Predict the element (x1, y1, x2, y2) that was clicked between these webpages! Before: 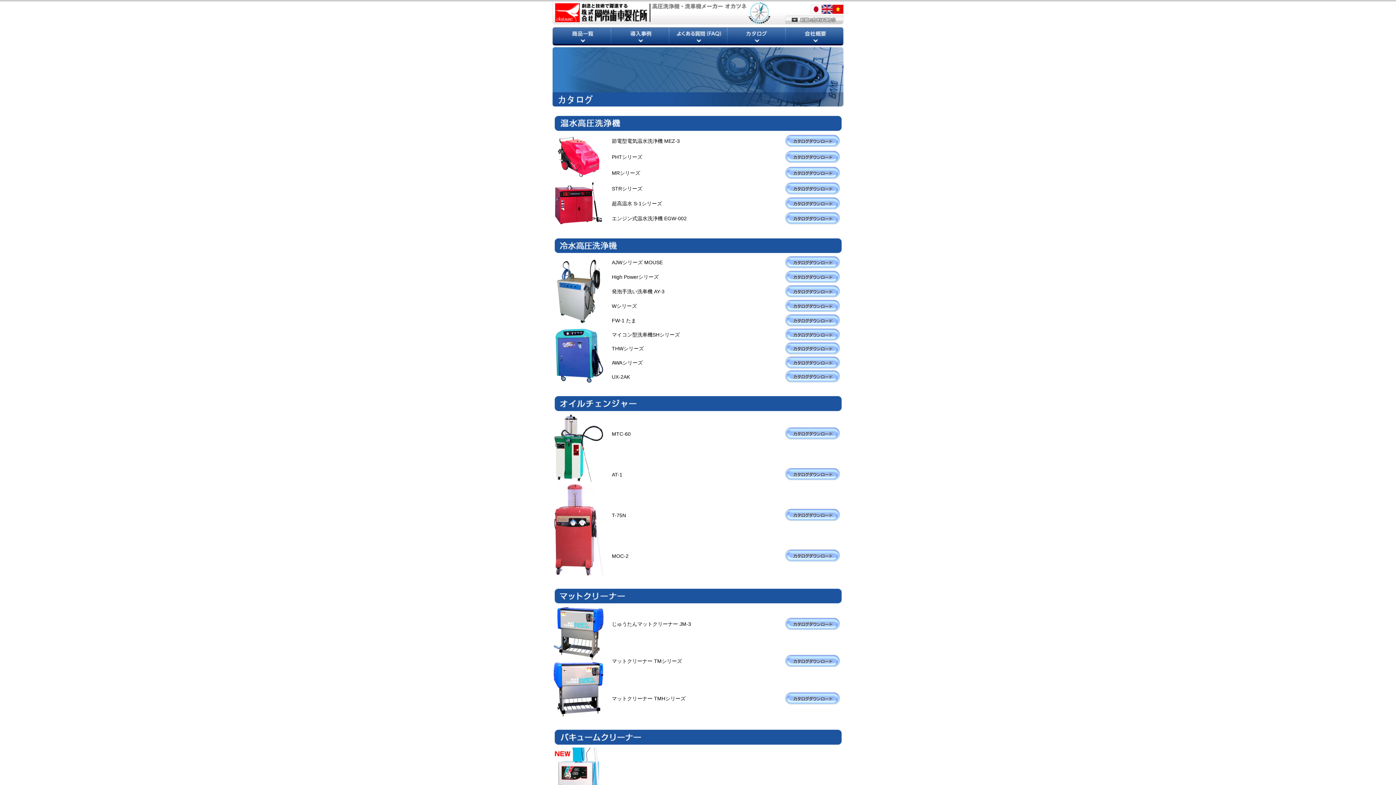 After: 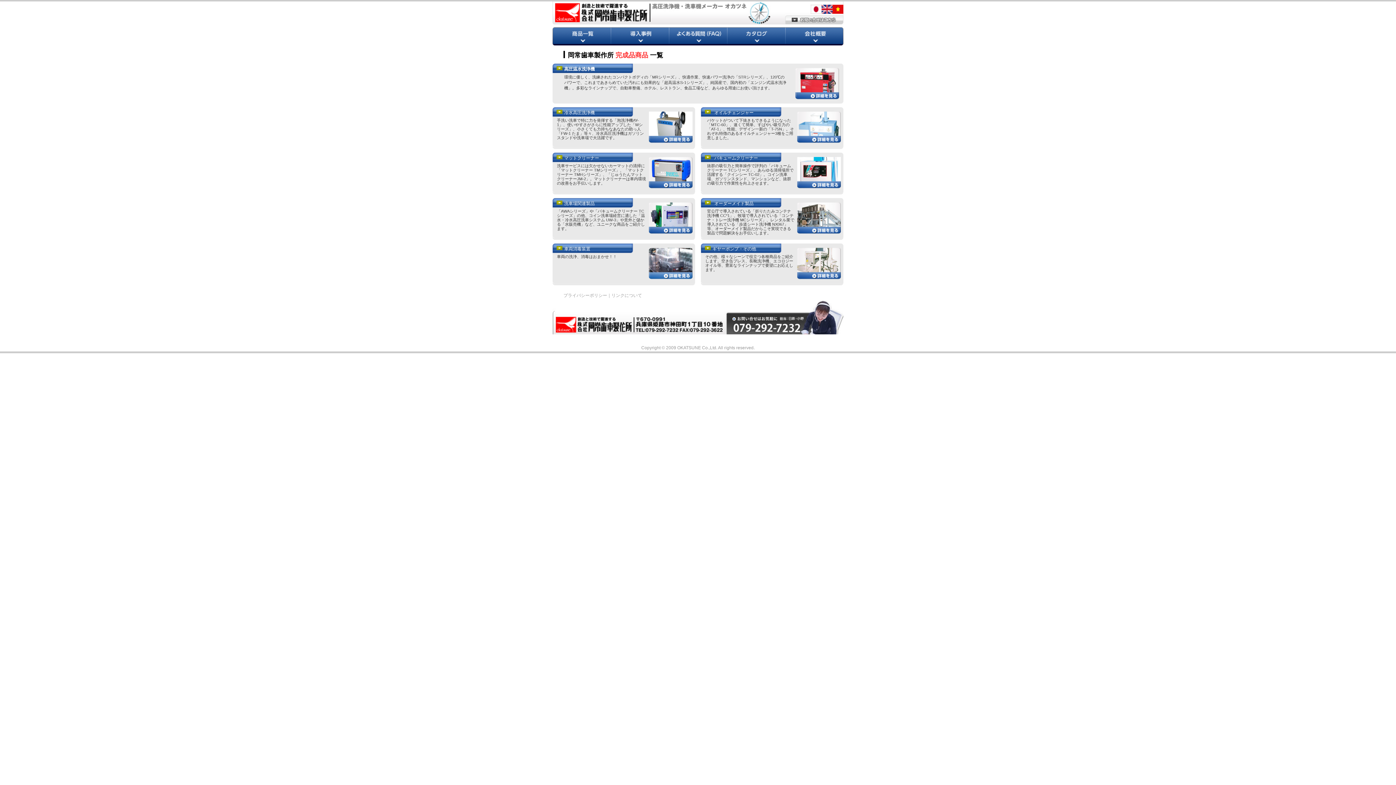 Action: bbox: (552, 40, 610, 46)